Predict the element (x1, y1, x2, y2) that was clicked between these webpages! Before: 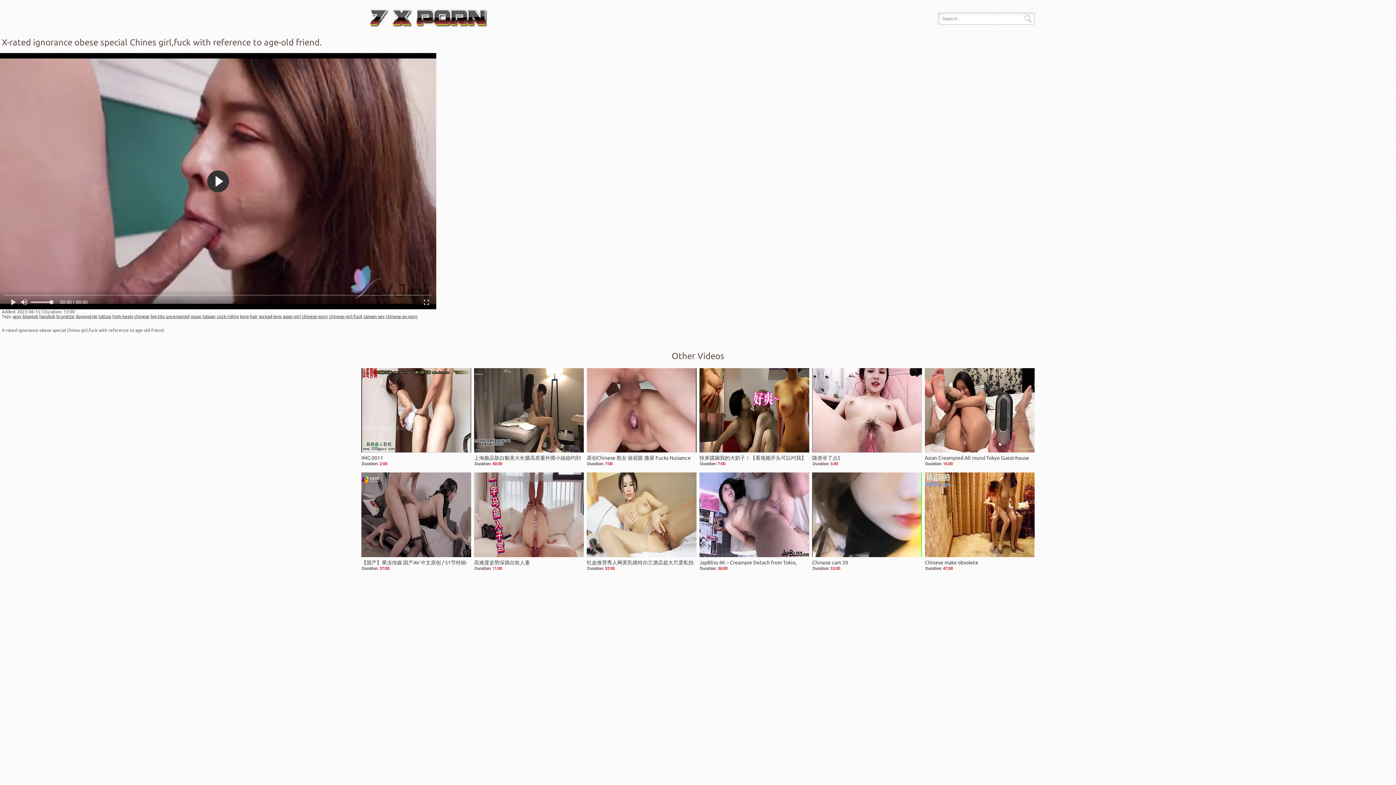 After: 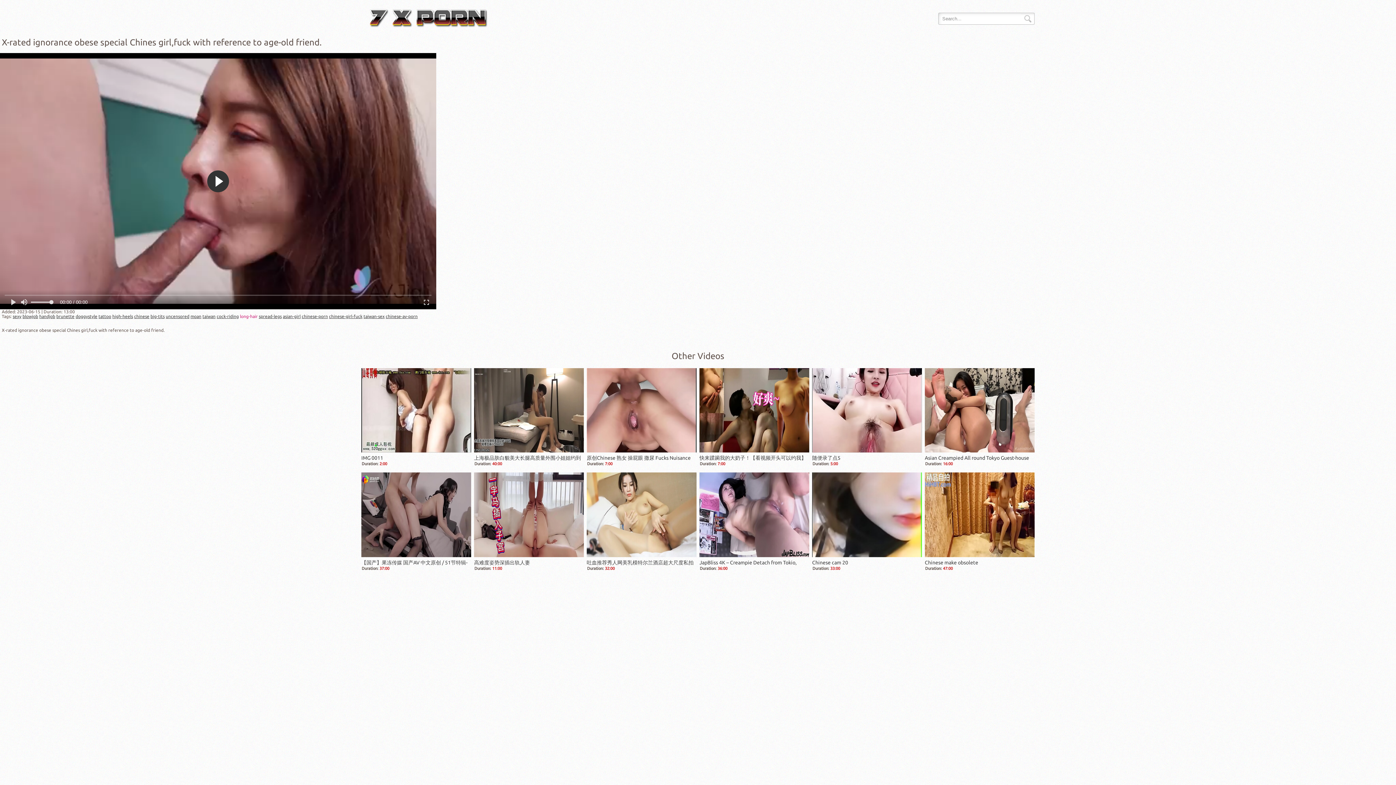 Action: bbox: (240, 314, 257, 318) label: long-hair